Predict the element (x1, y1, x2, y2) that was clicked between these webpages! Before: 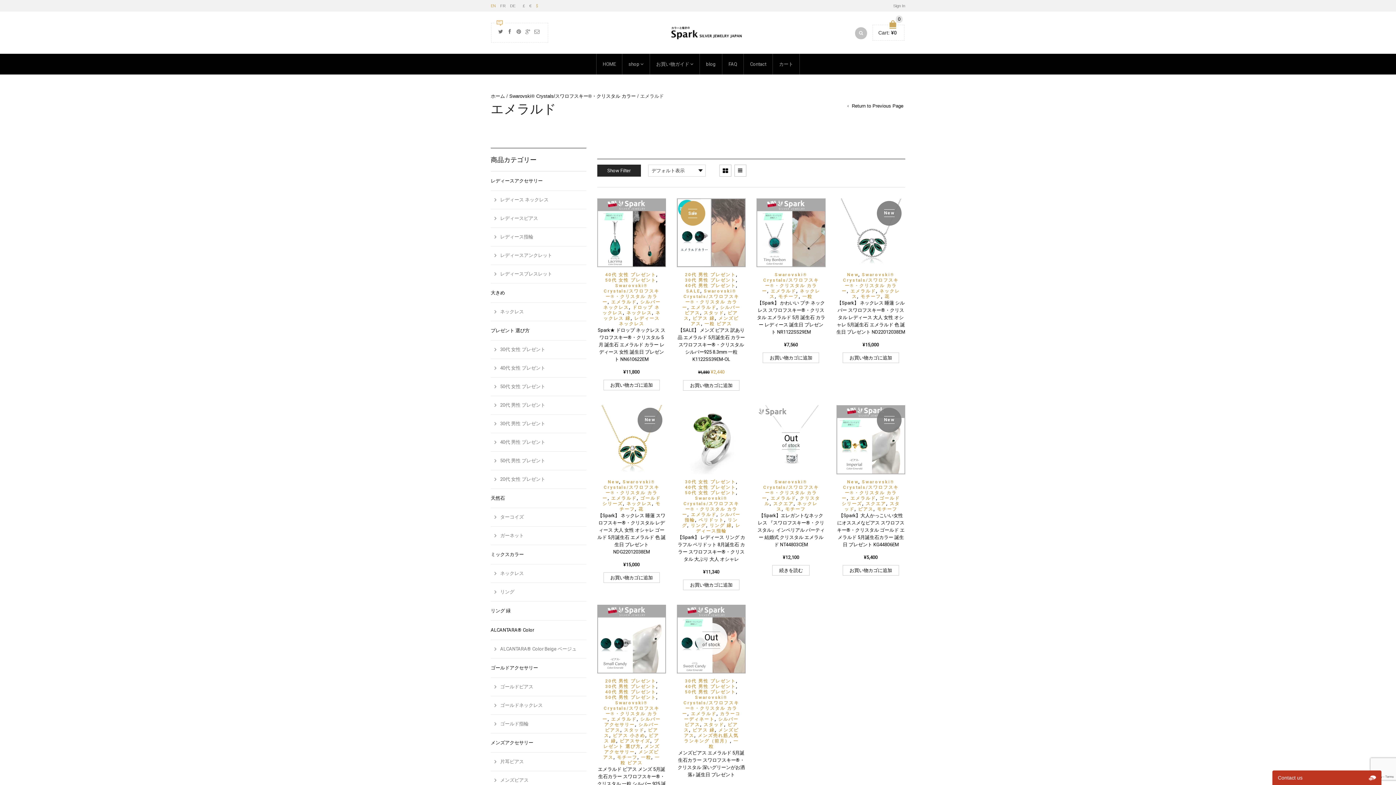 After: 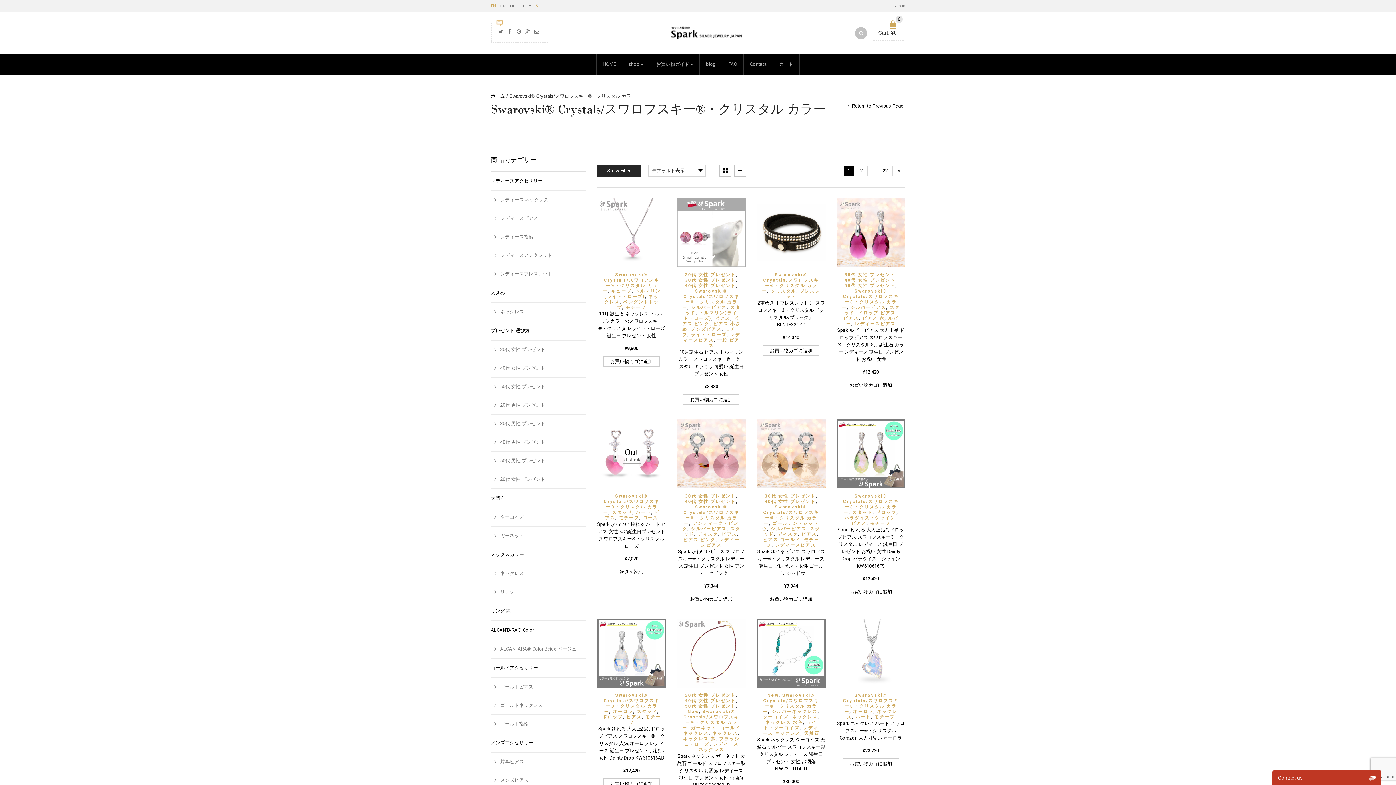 Action: bbox: (841, 272, 898, 293) label: Swarovski® Crystals/スワロフスキー®・クリスタル カラー